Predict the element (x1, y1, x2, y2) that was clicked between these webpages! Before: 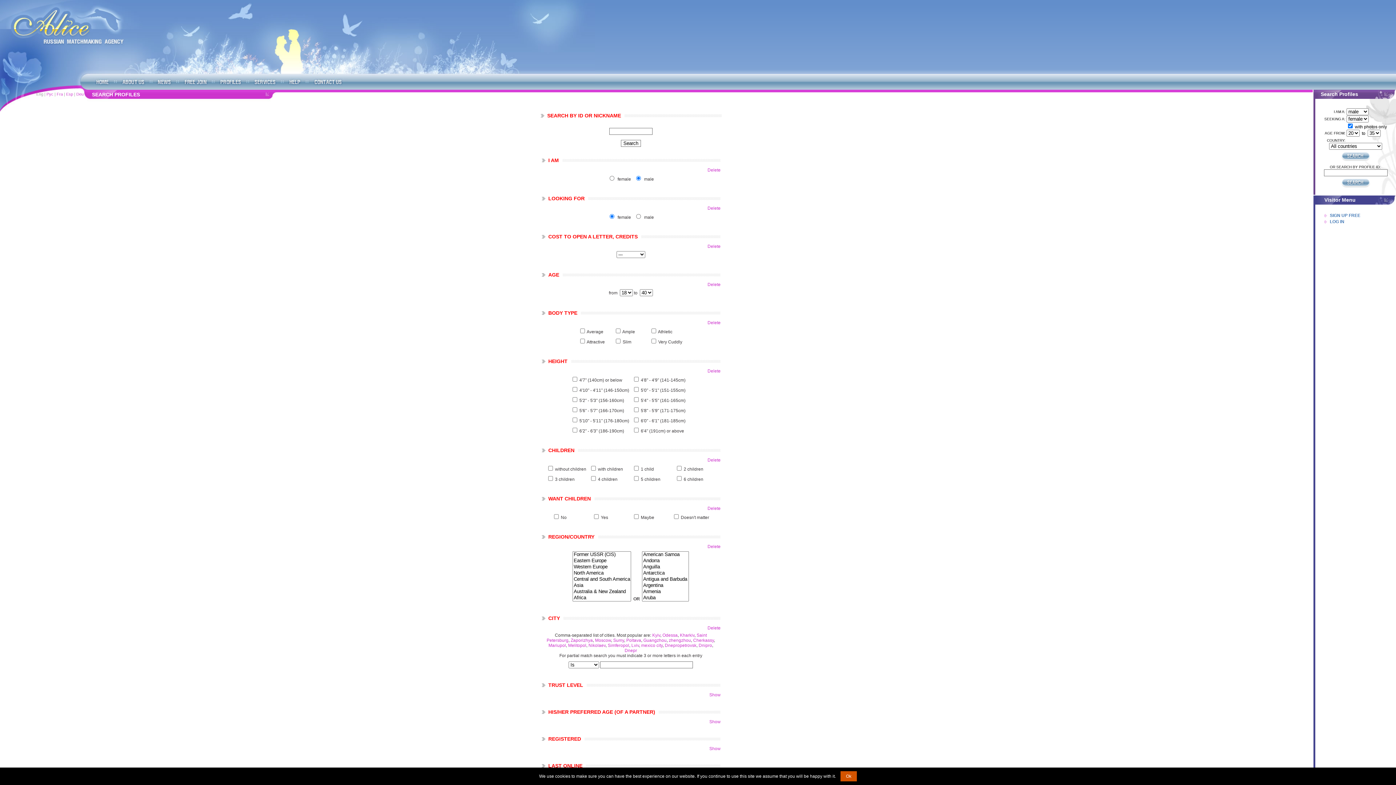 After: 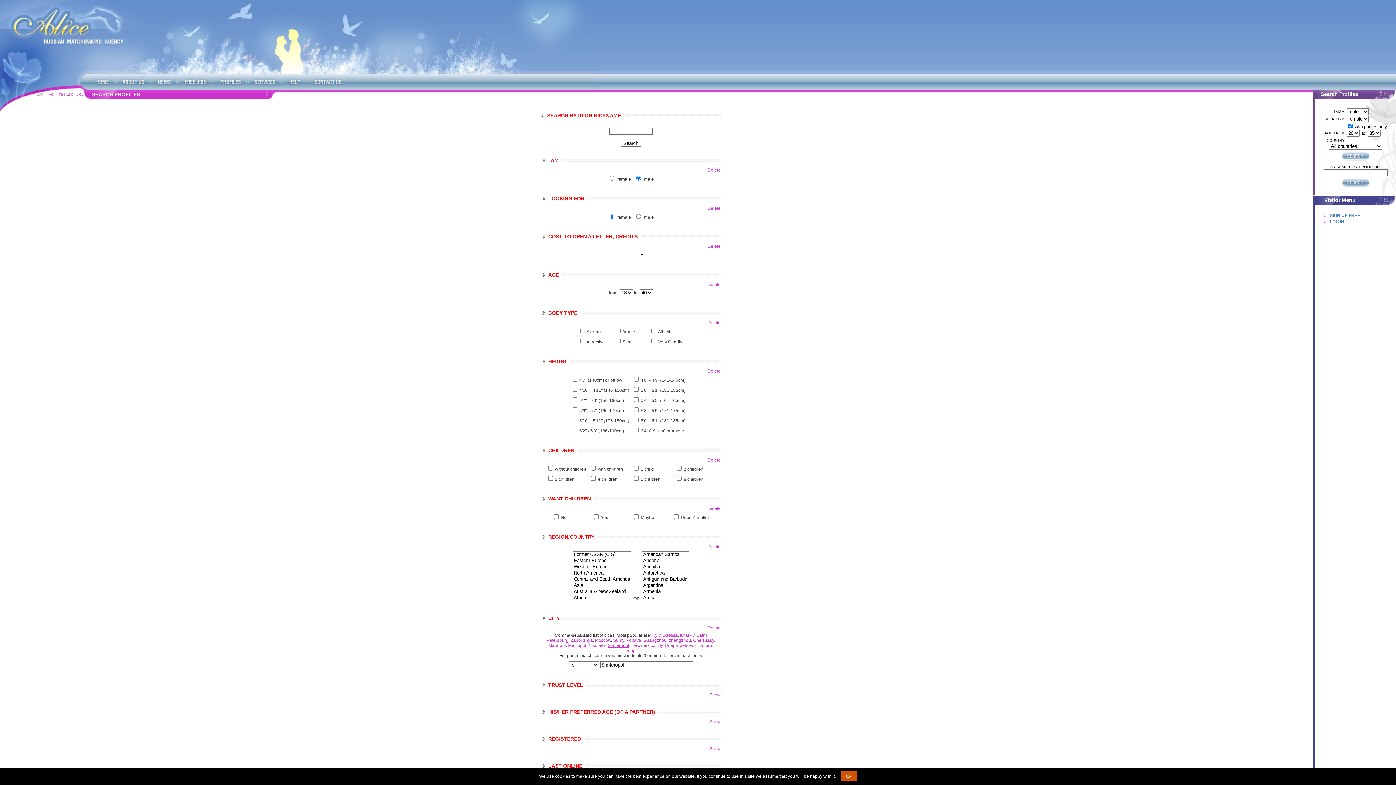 Action: bbox: (607, 643, 629, 648) label: Simferopol